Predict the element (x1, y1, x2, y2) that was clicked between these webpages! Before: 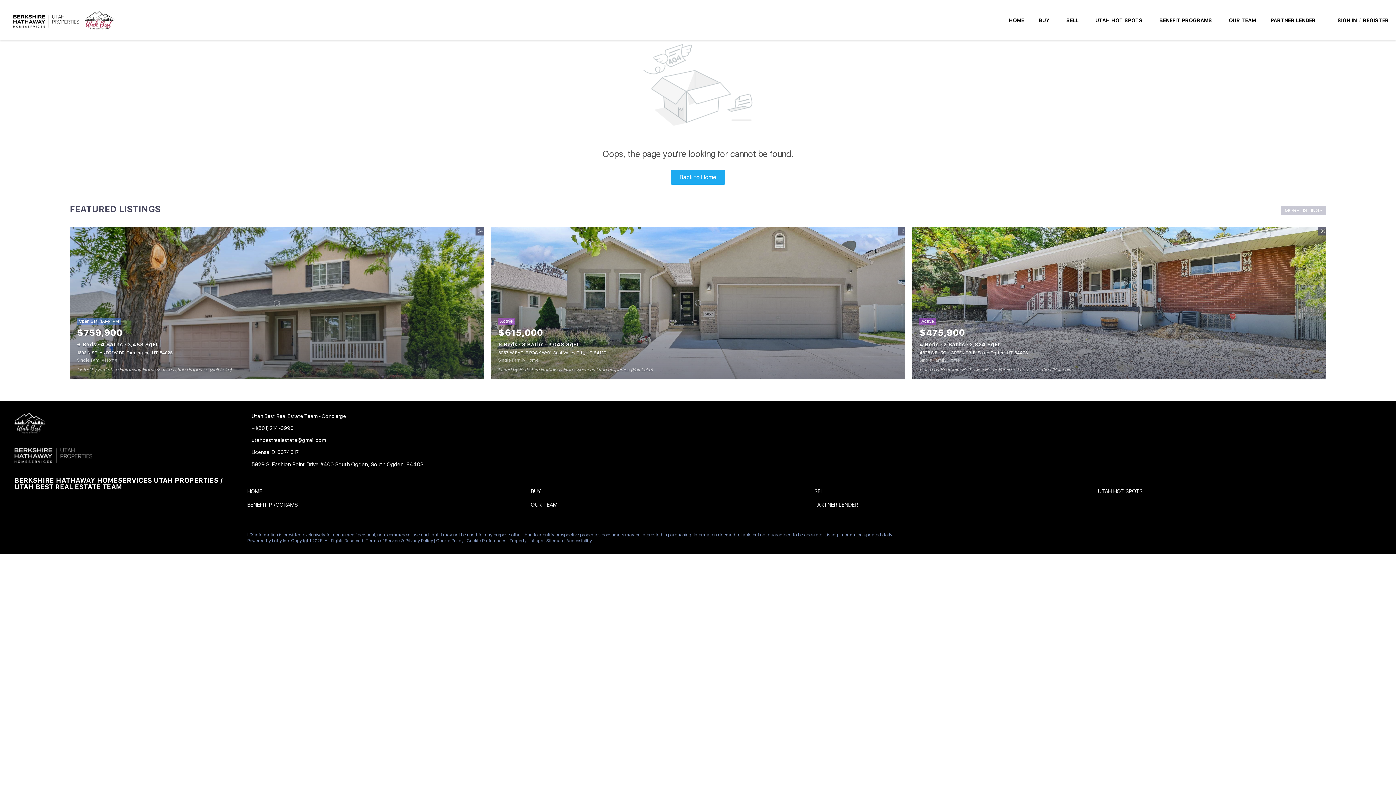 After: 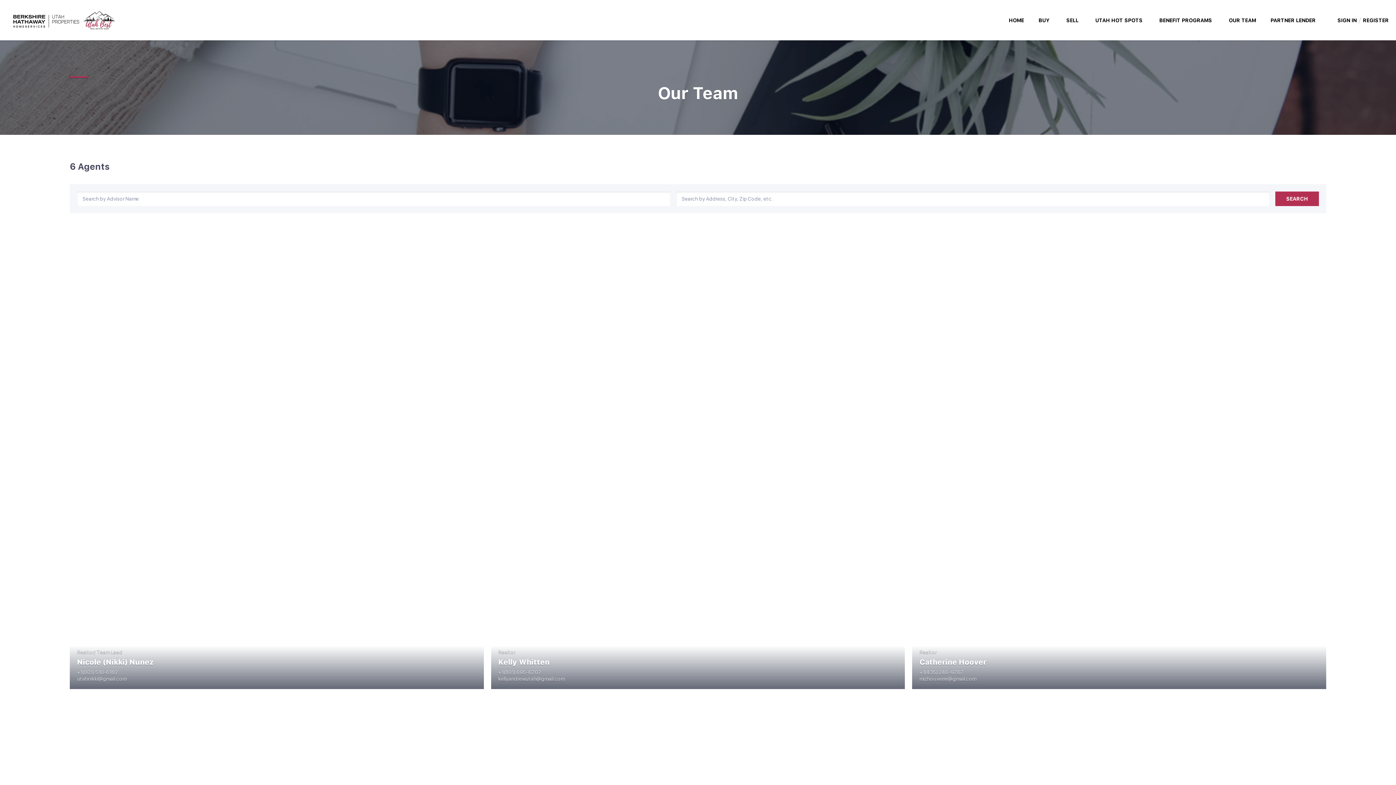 Action: bbox: (1229, 10, 1256, 30) label: OUR TEAM